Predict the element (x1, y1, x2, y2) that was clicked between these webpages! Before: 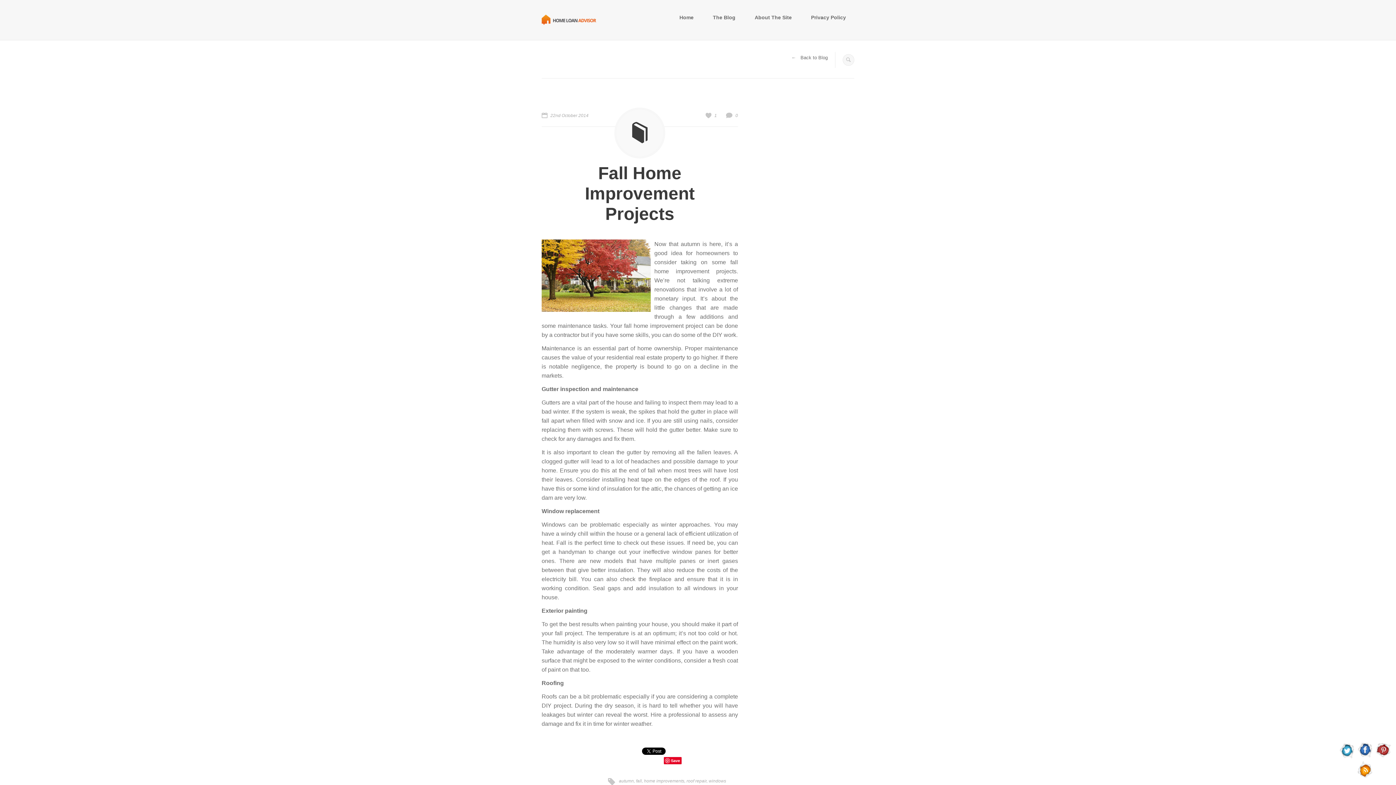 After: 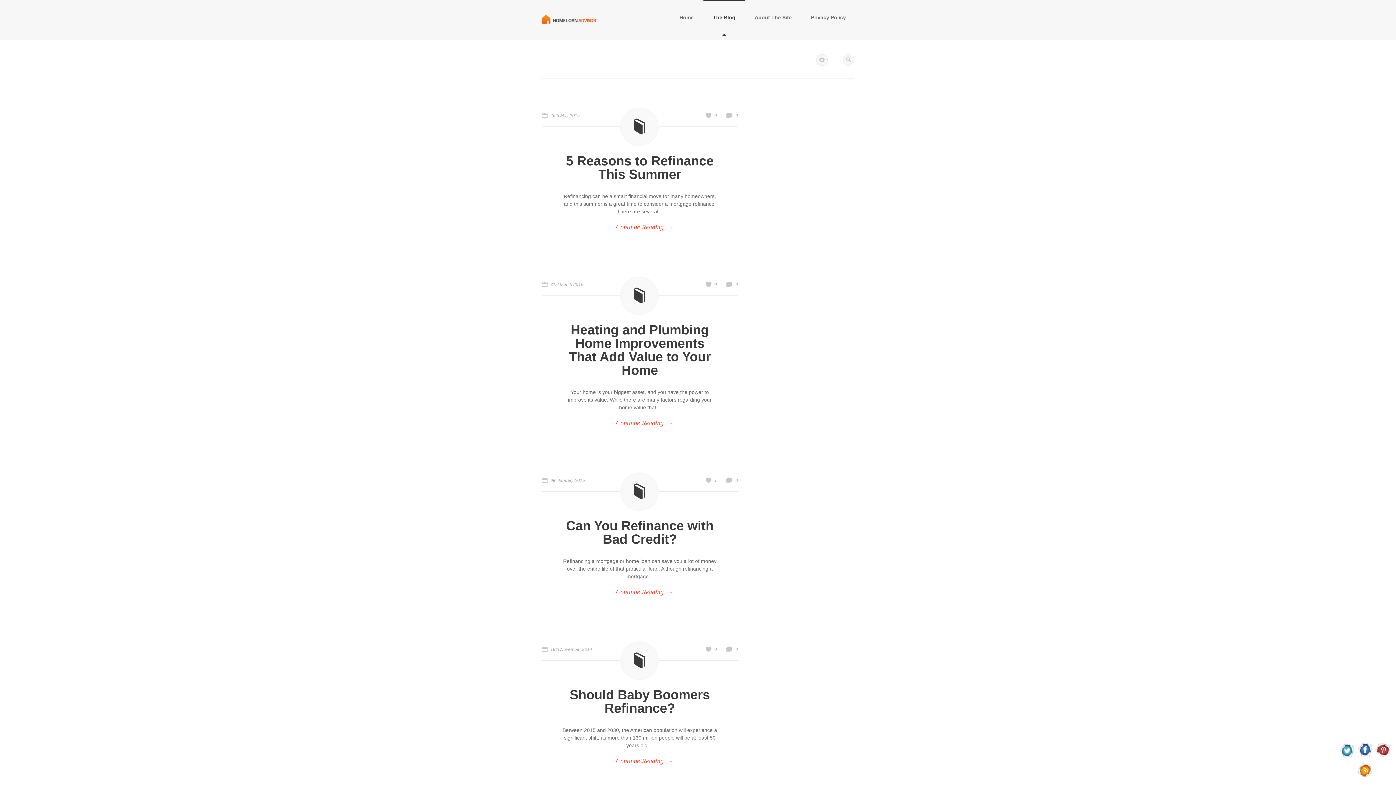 Action: label: The Blog bbox: (703, 1, 745, 35)